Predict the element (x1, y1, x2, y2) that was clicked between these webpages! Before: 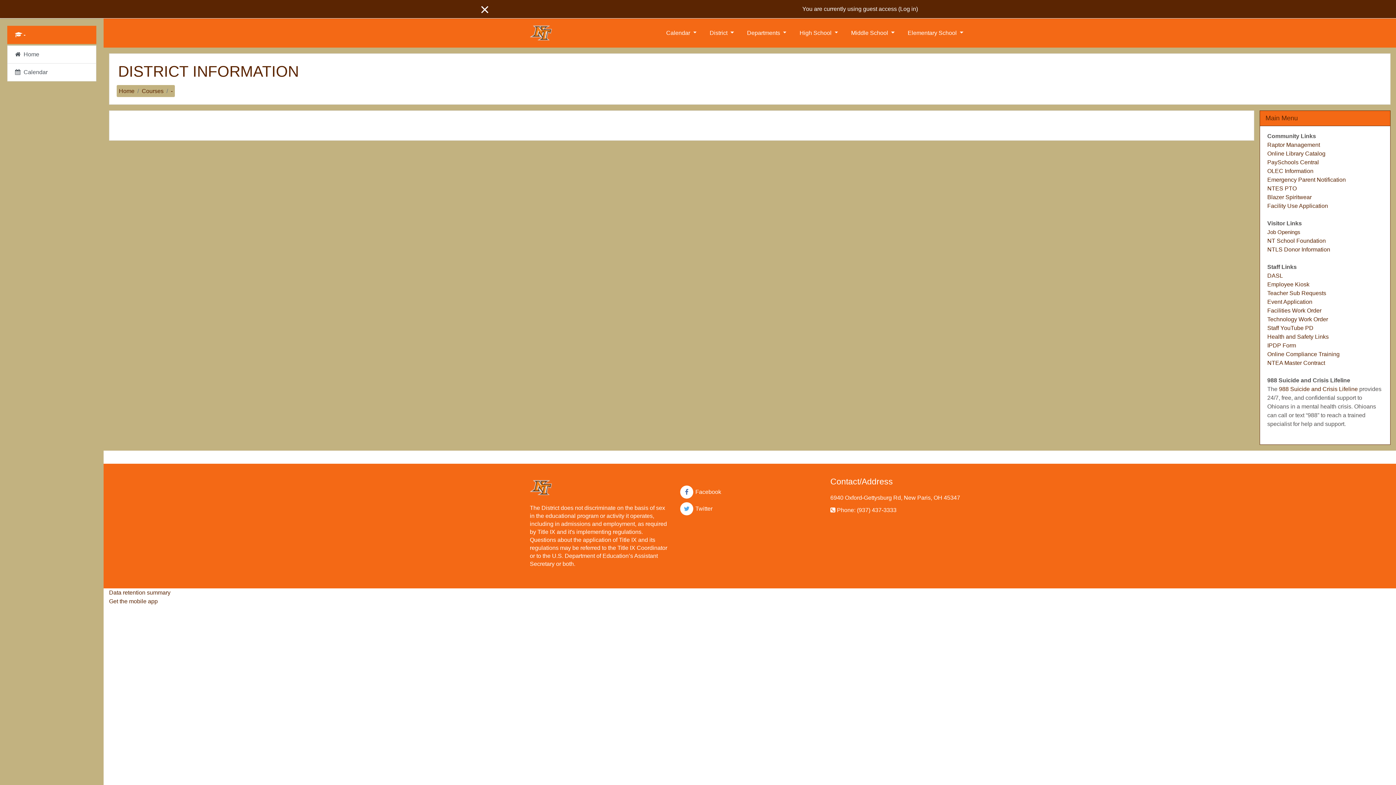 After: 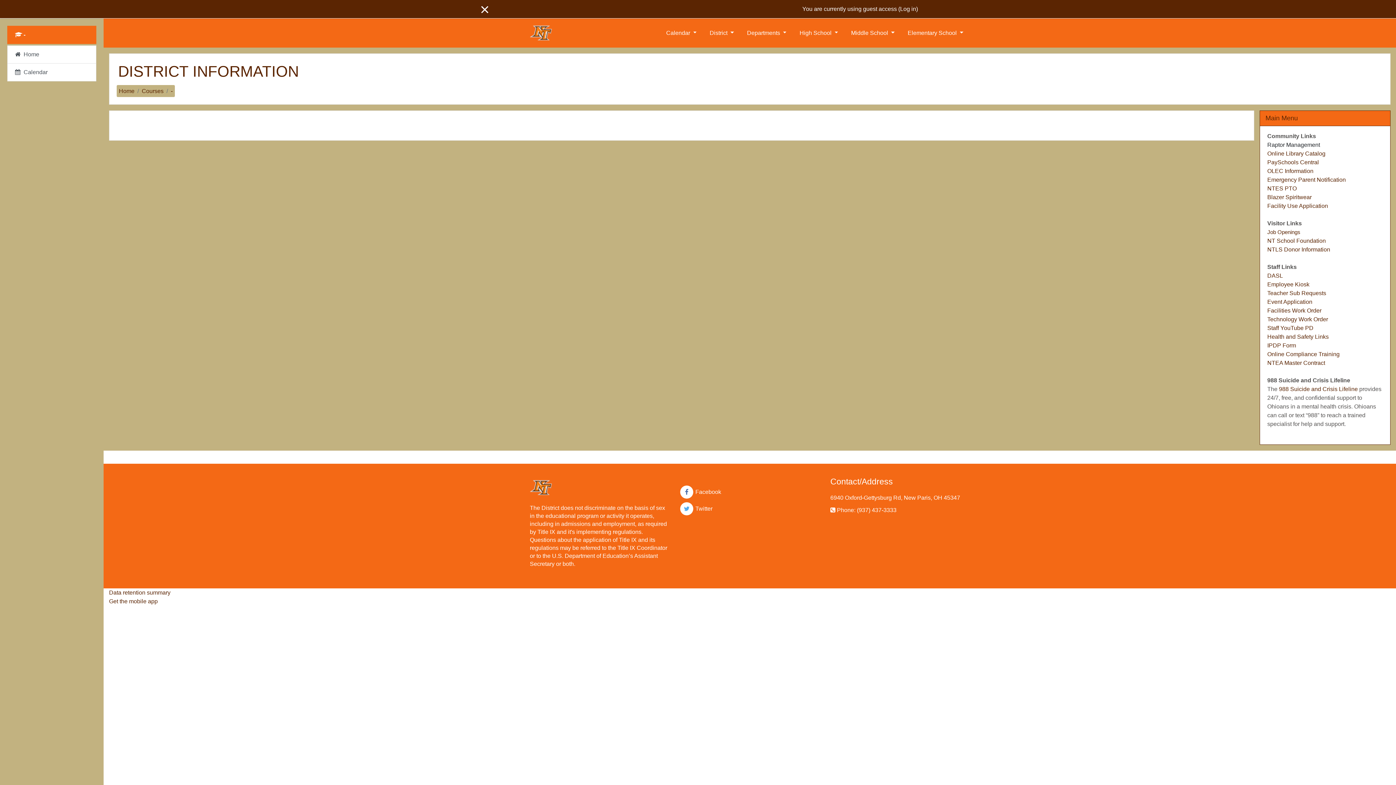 Action: label: Raptor Management bbox: (1267, 141, 1320, 148)